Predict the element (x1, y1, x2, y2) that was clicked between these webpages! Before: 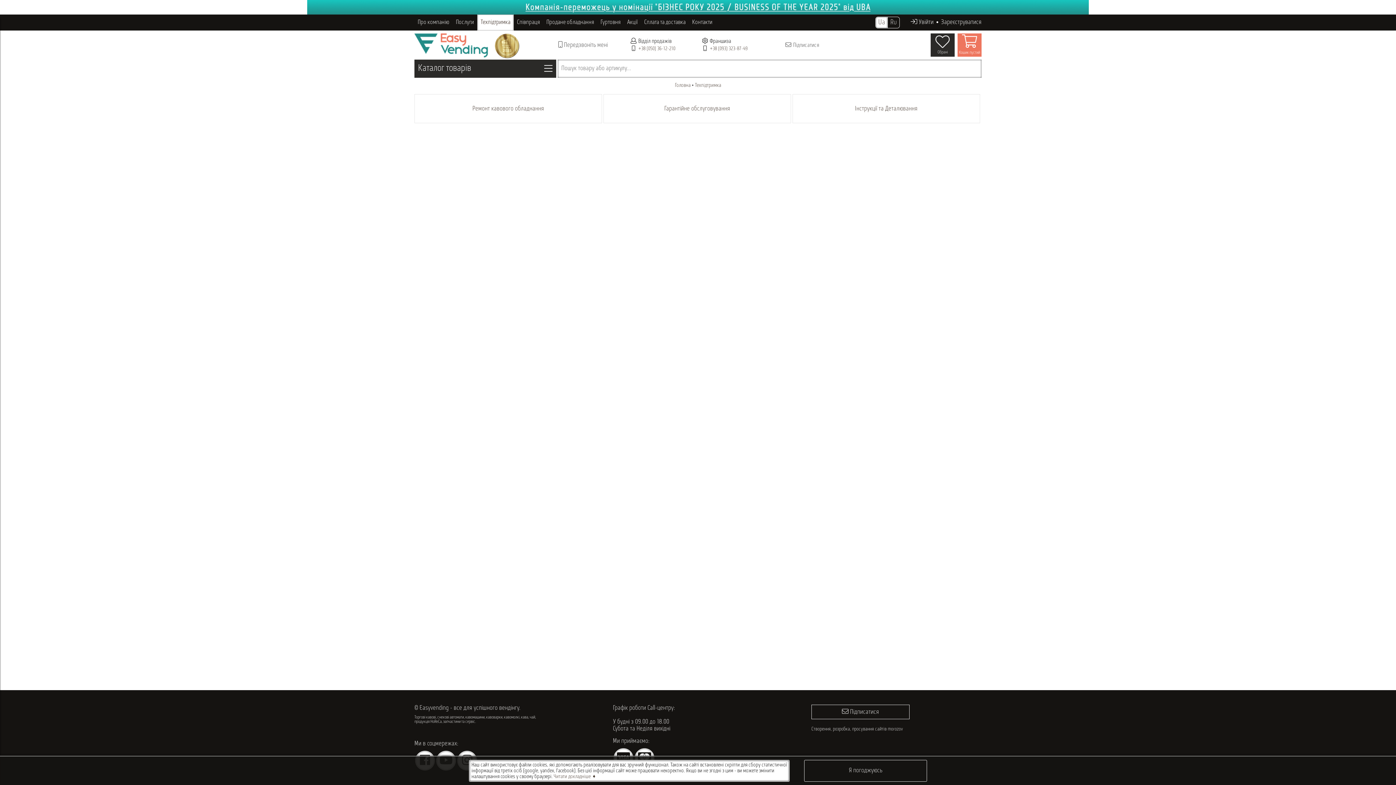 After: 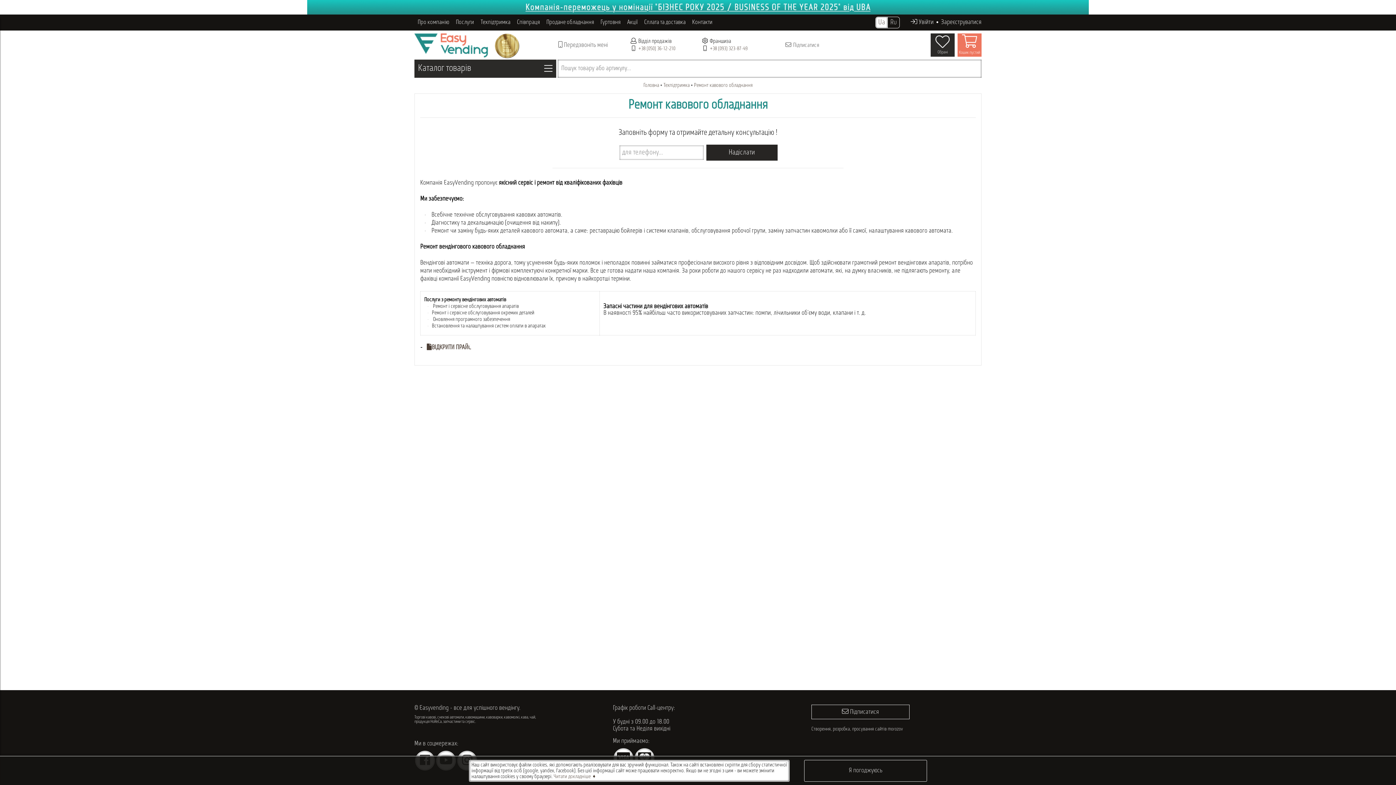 Action: label: Ремонт кавового обладнання bbox: (414, 94, 602, 123)